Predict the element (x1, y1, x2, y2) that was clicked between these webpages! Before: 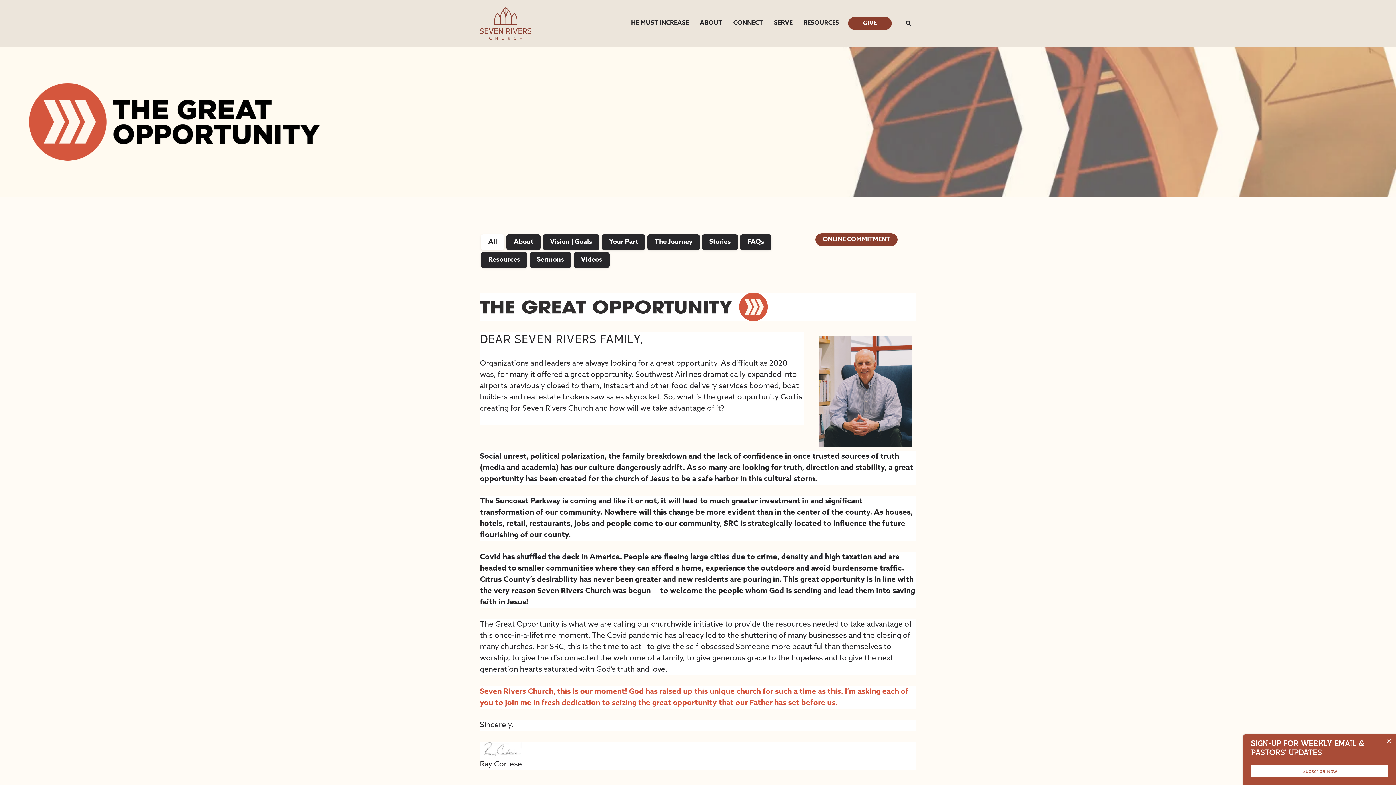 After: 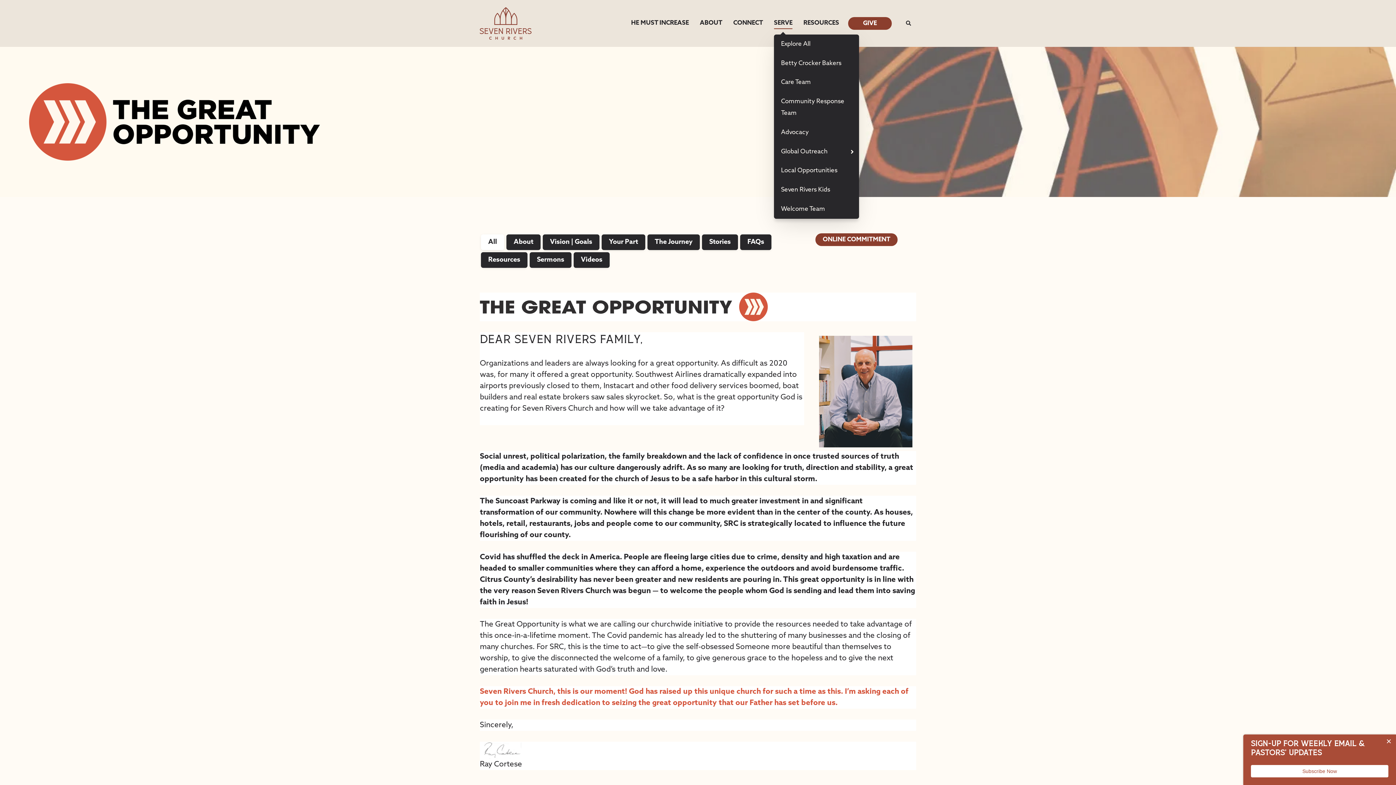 Action: label: SERVE bbox: (774, 12, 792, 34)